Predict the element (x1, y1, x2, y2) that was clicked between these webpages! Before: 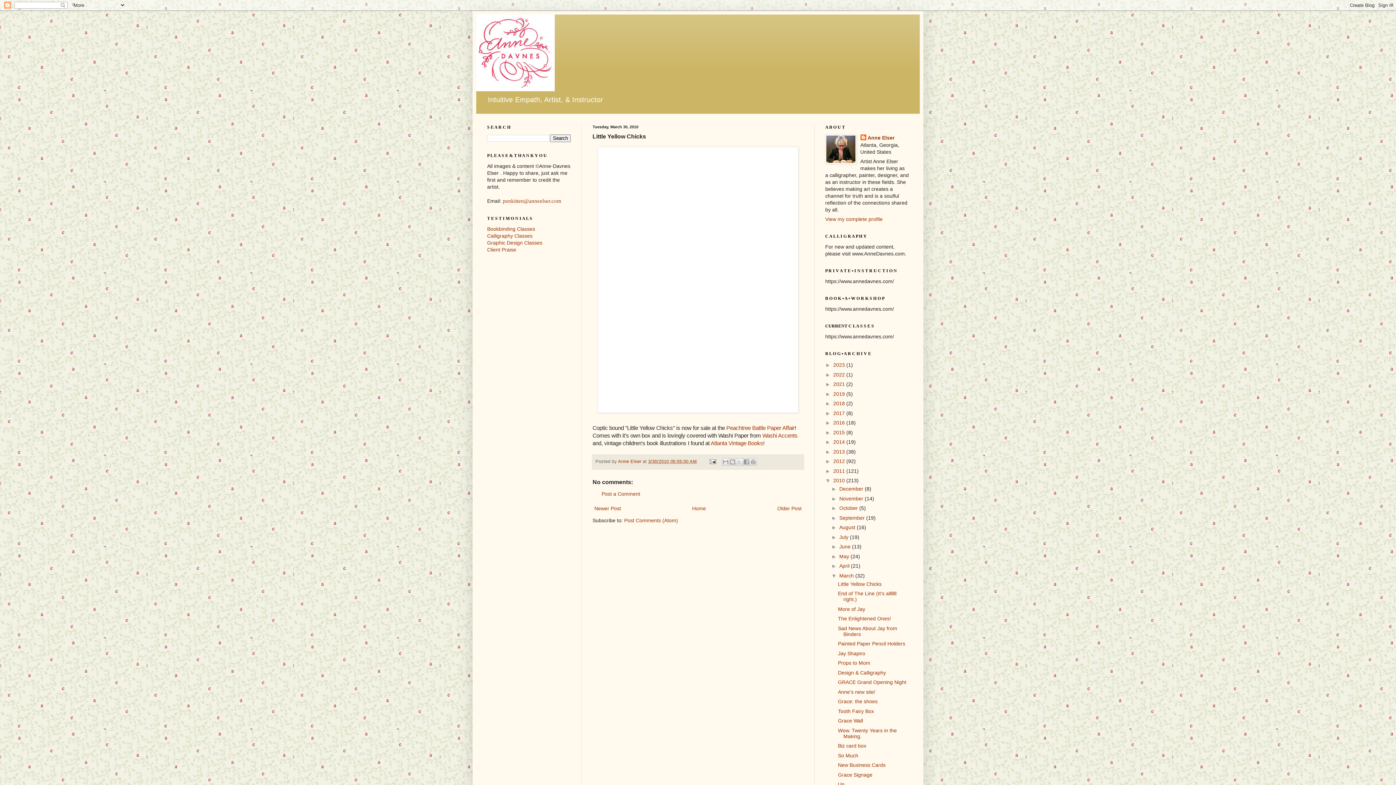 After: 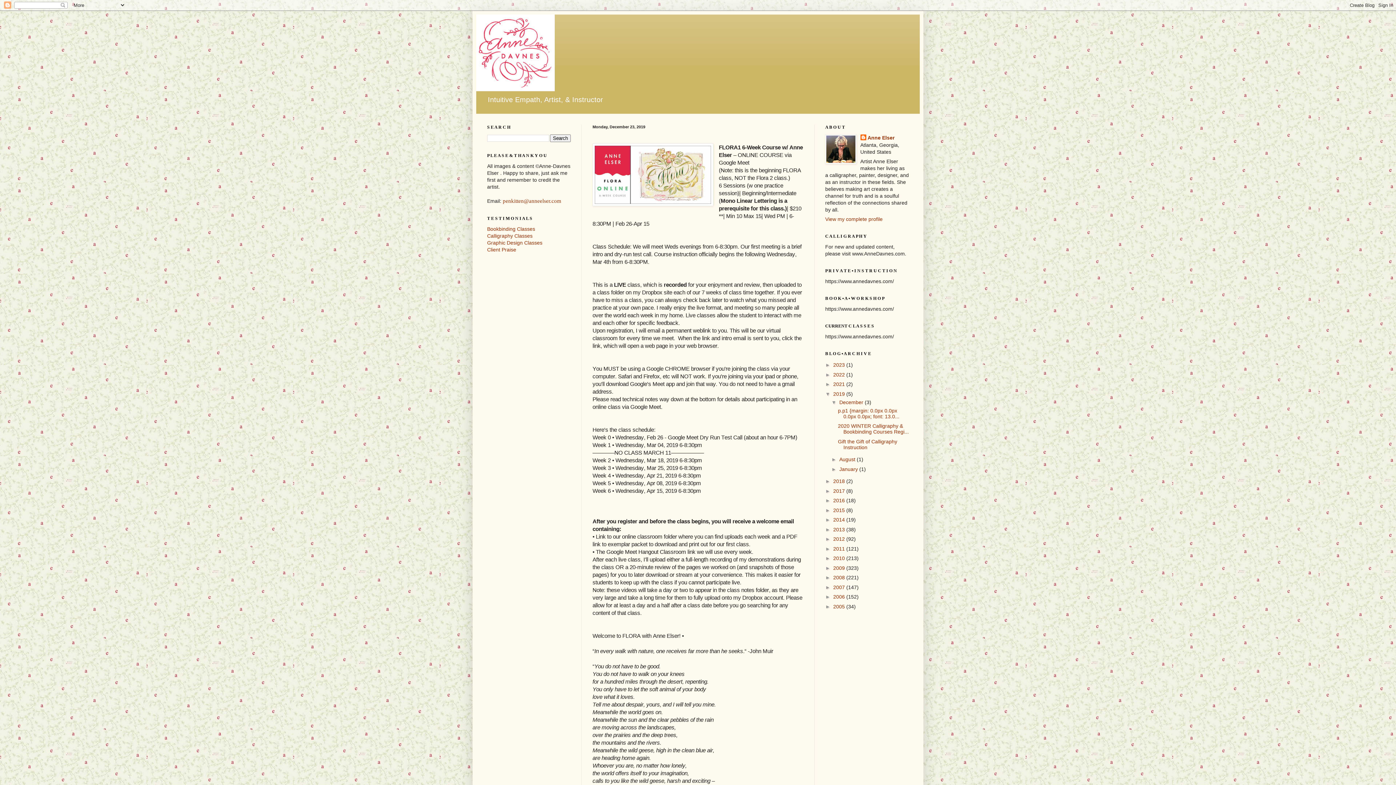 Action: bbox: (833, 391, 846, 397) label: 2019 